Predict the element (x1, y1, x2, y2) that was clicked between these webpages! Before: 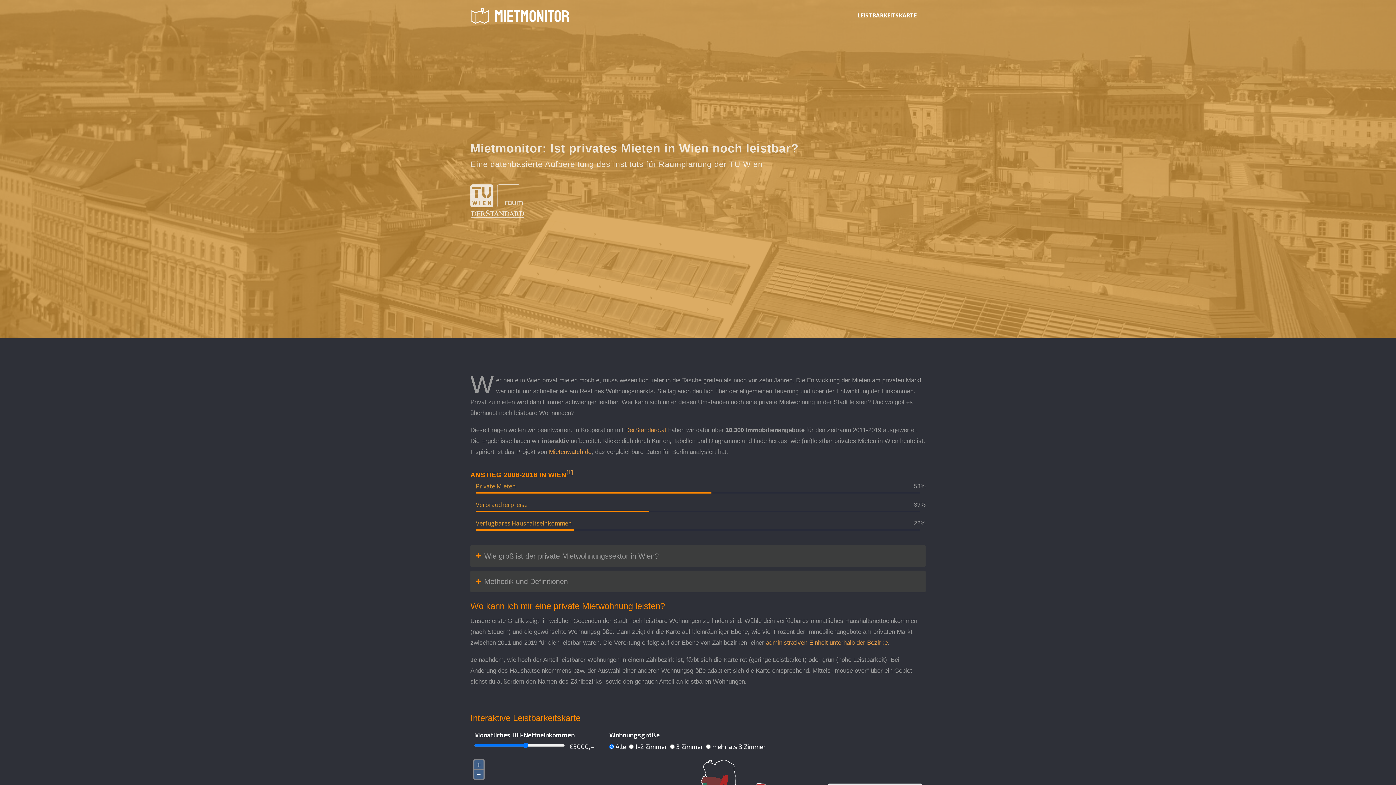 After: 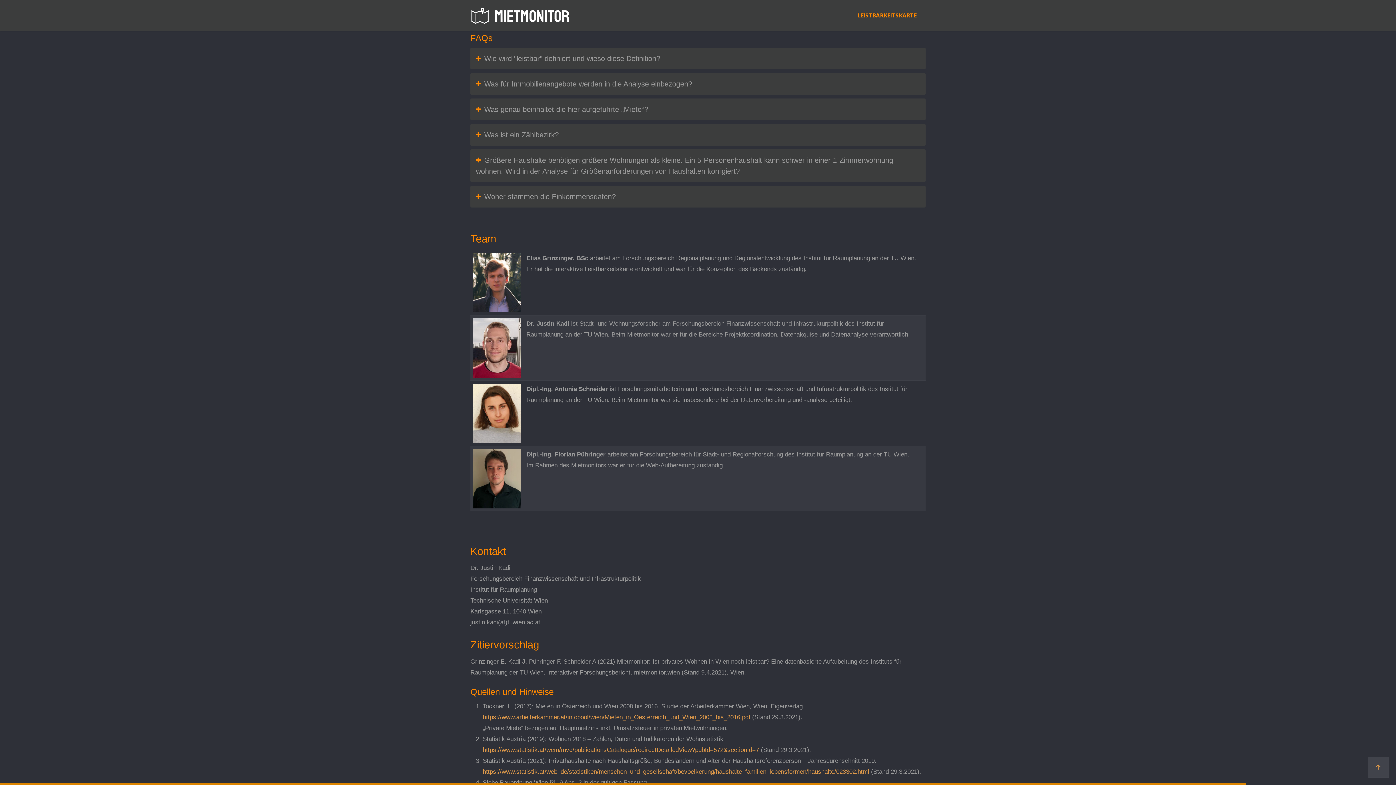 Action: bbox: (766, 639, 888, 646) label: administrativen Einheit unterhalb der Bezirke